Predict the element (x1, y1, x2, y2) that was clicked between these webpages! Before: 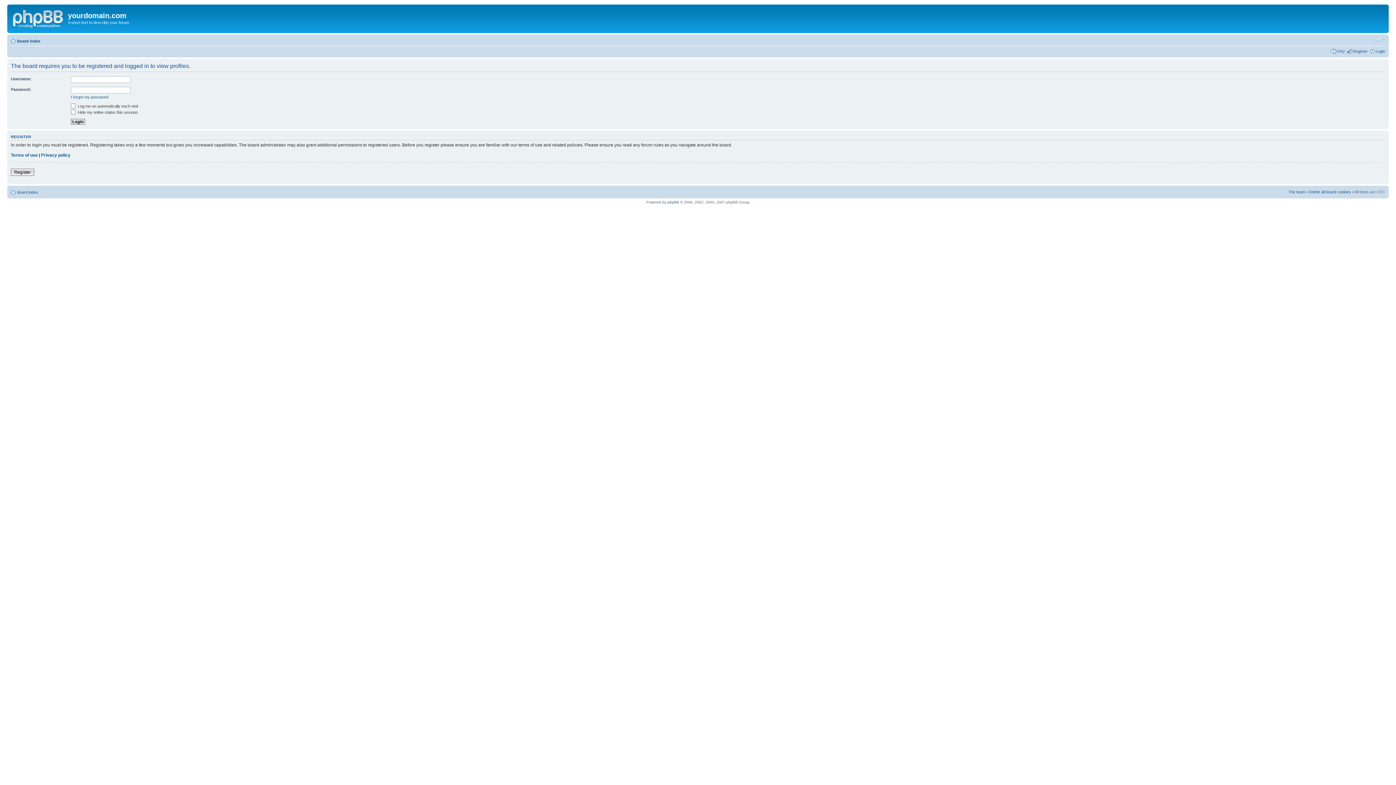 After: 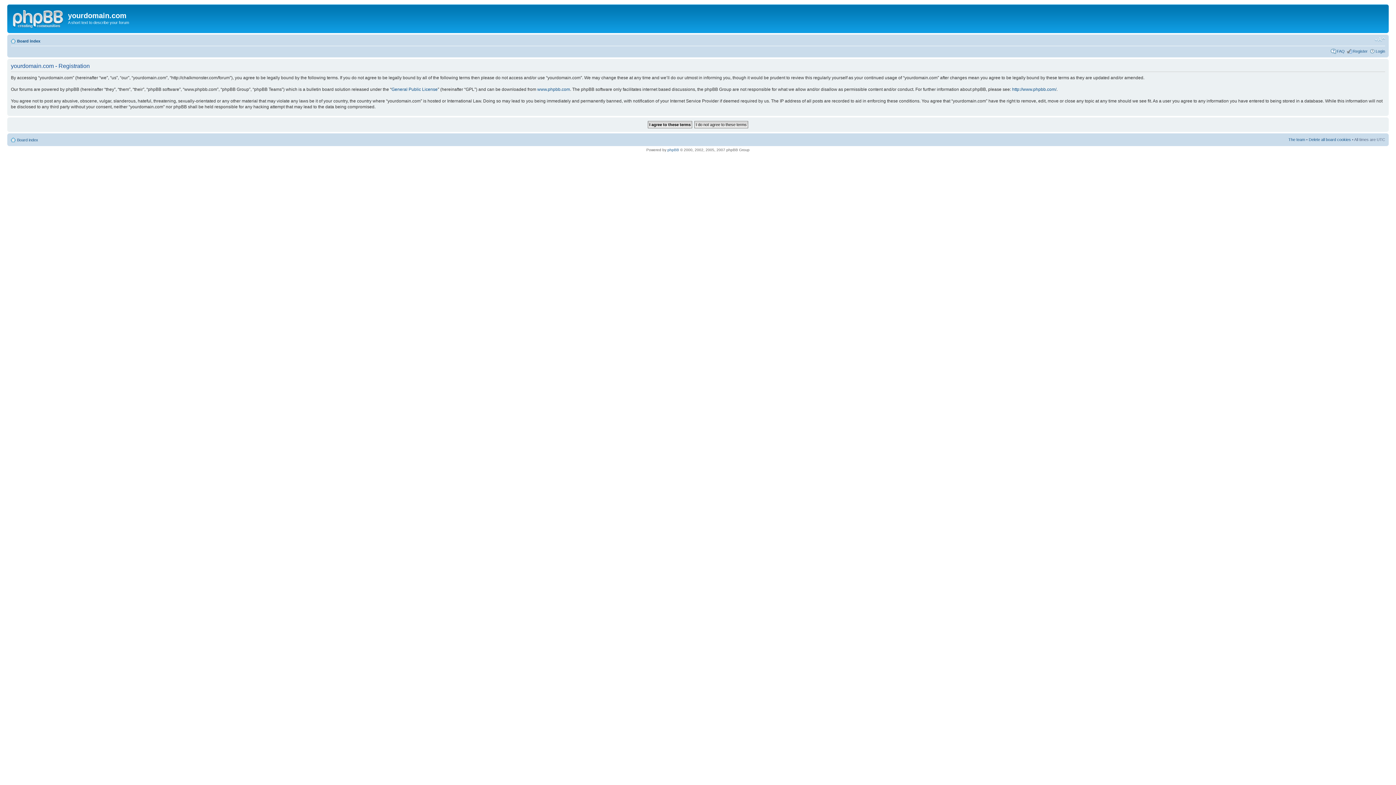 Action: bbox: (1353, 48, 1368, 53) label: Register